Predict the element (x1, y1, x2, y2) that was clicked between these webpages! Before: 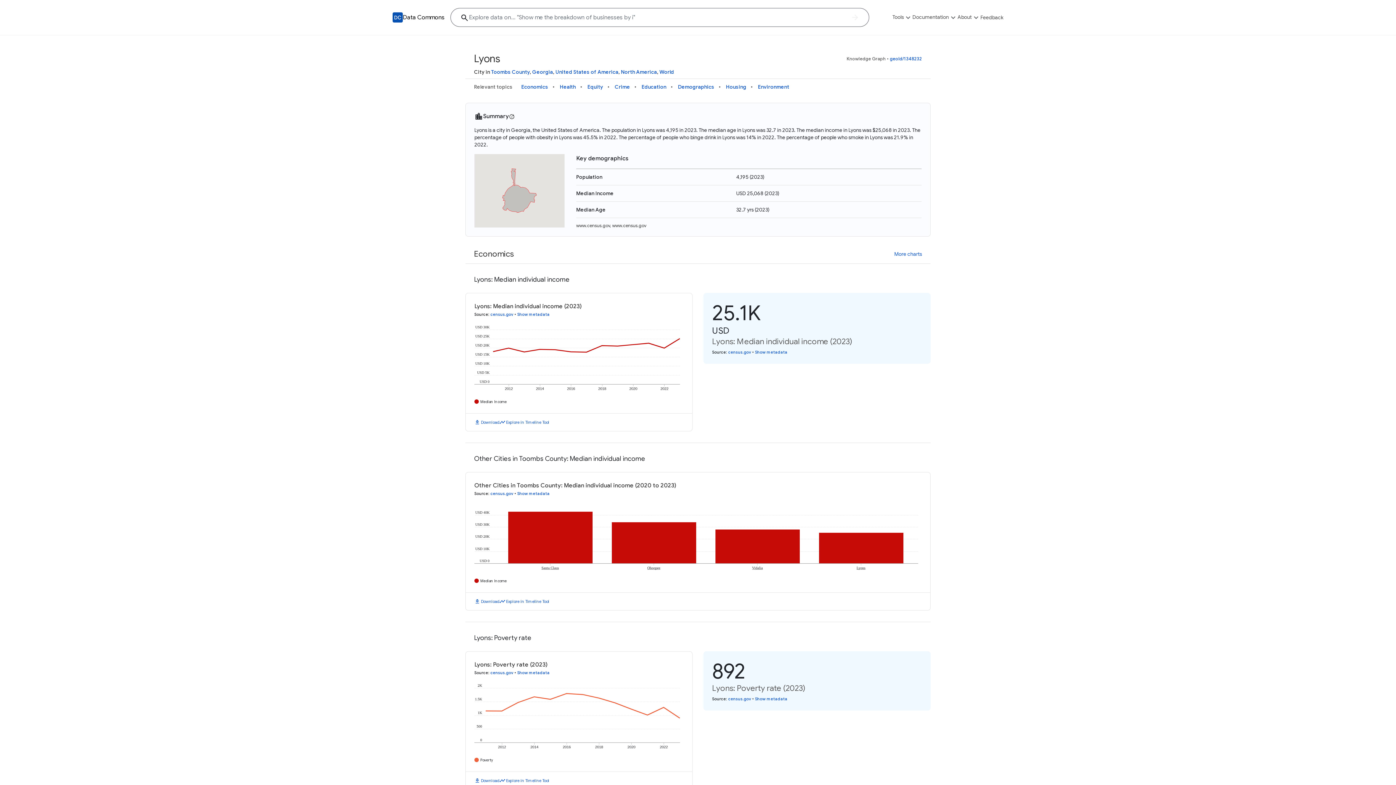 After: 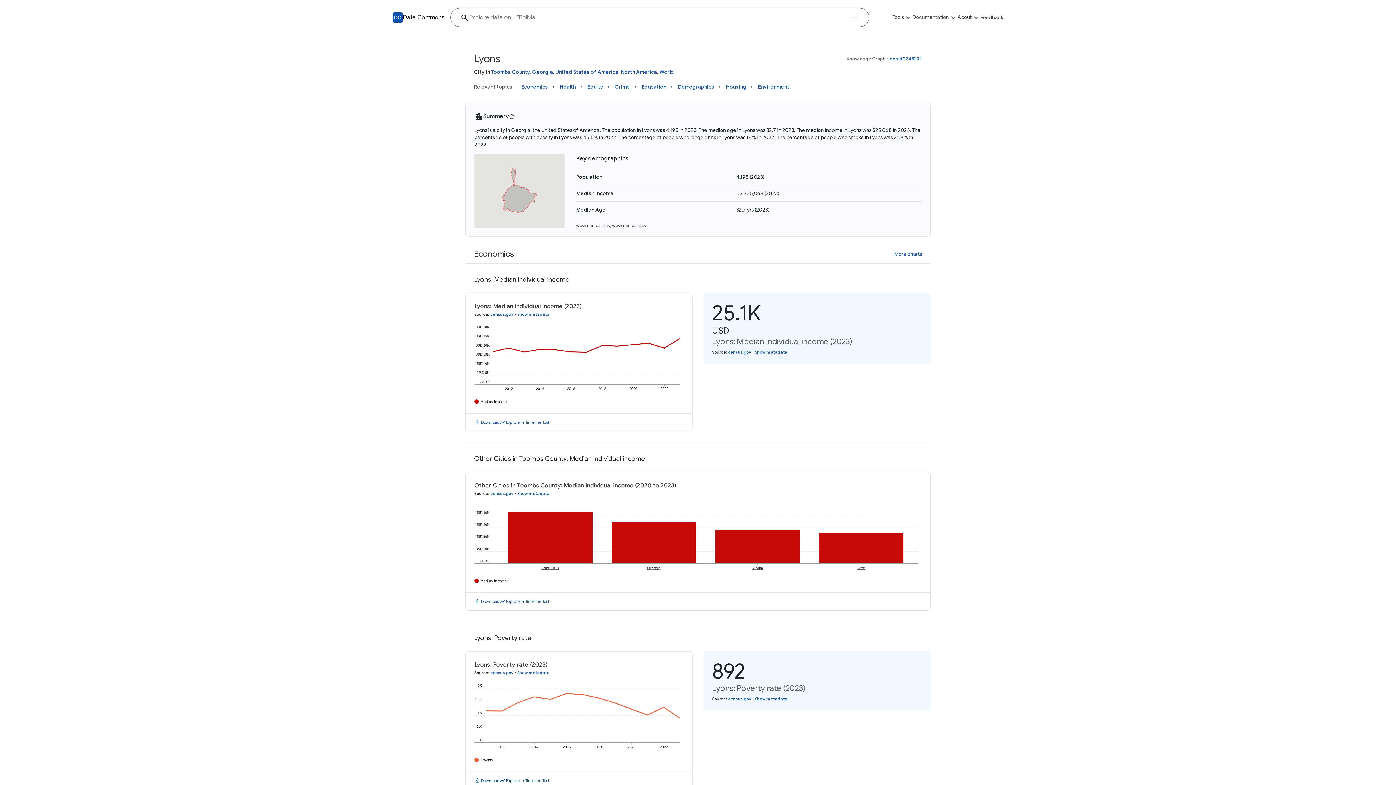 Action: bbox: (678, 82, 714, 91) label: Demographics